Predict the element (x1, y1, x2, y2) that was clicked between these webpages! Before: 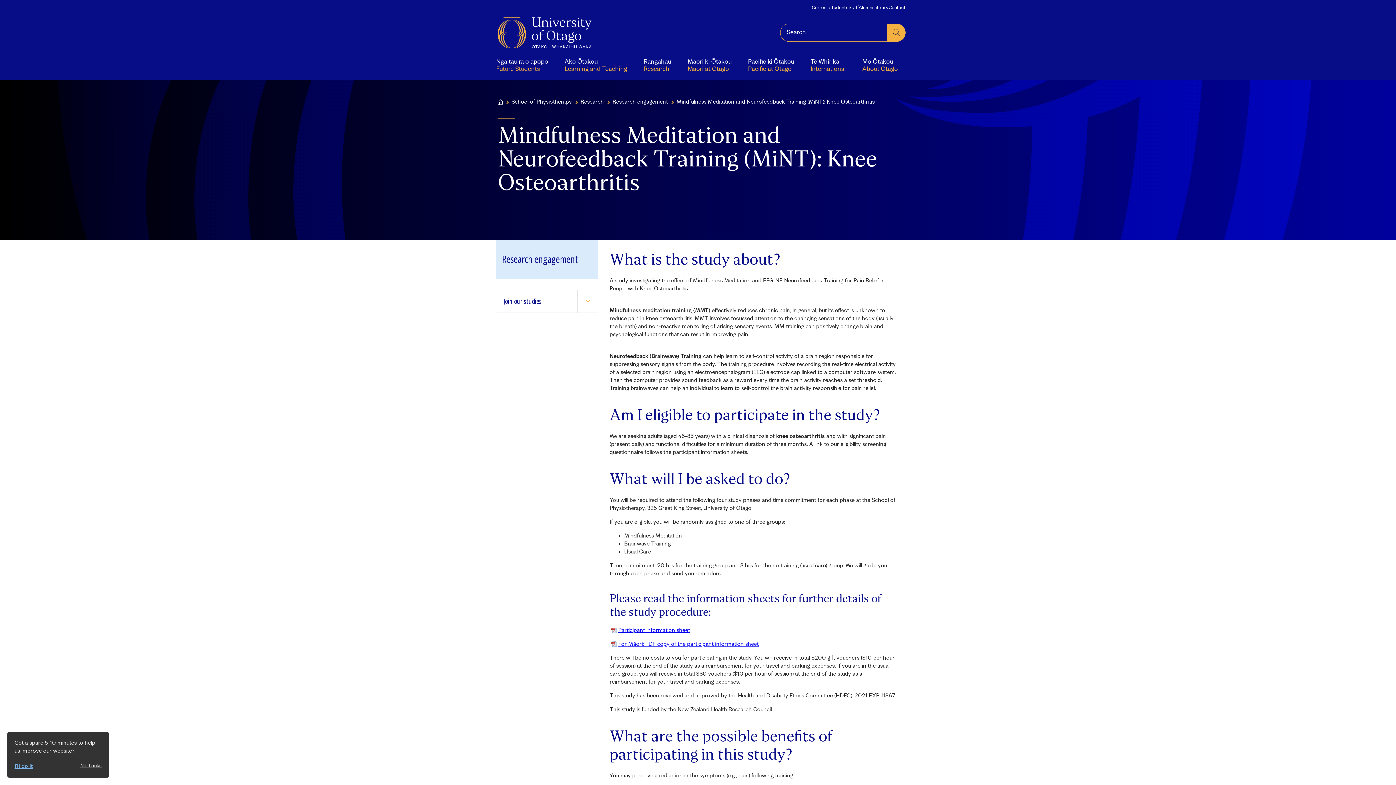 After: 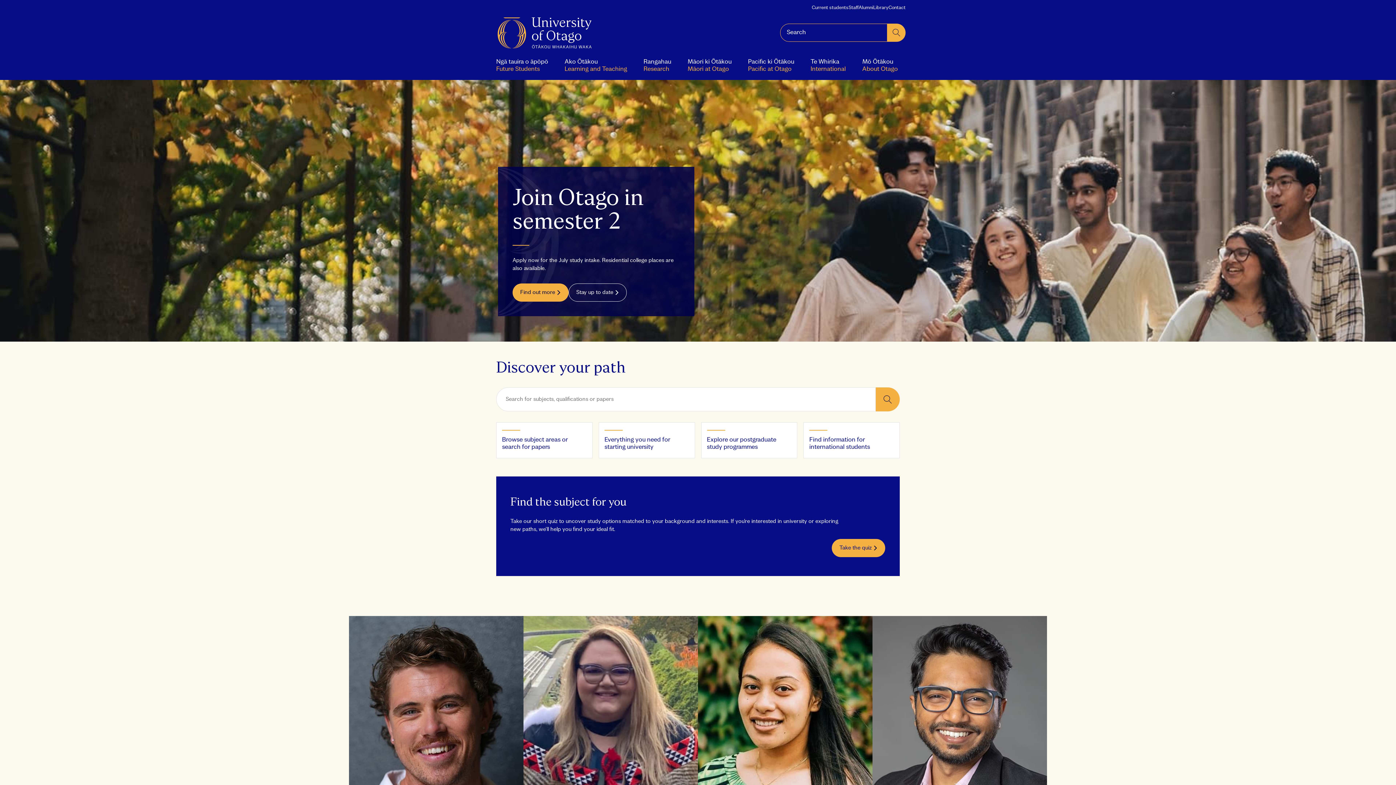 Action: bbox: (497, 98, 502, 105)